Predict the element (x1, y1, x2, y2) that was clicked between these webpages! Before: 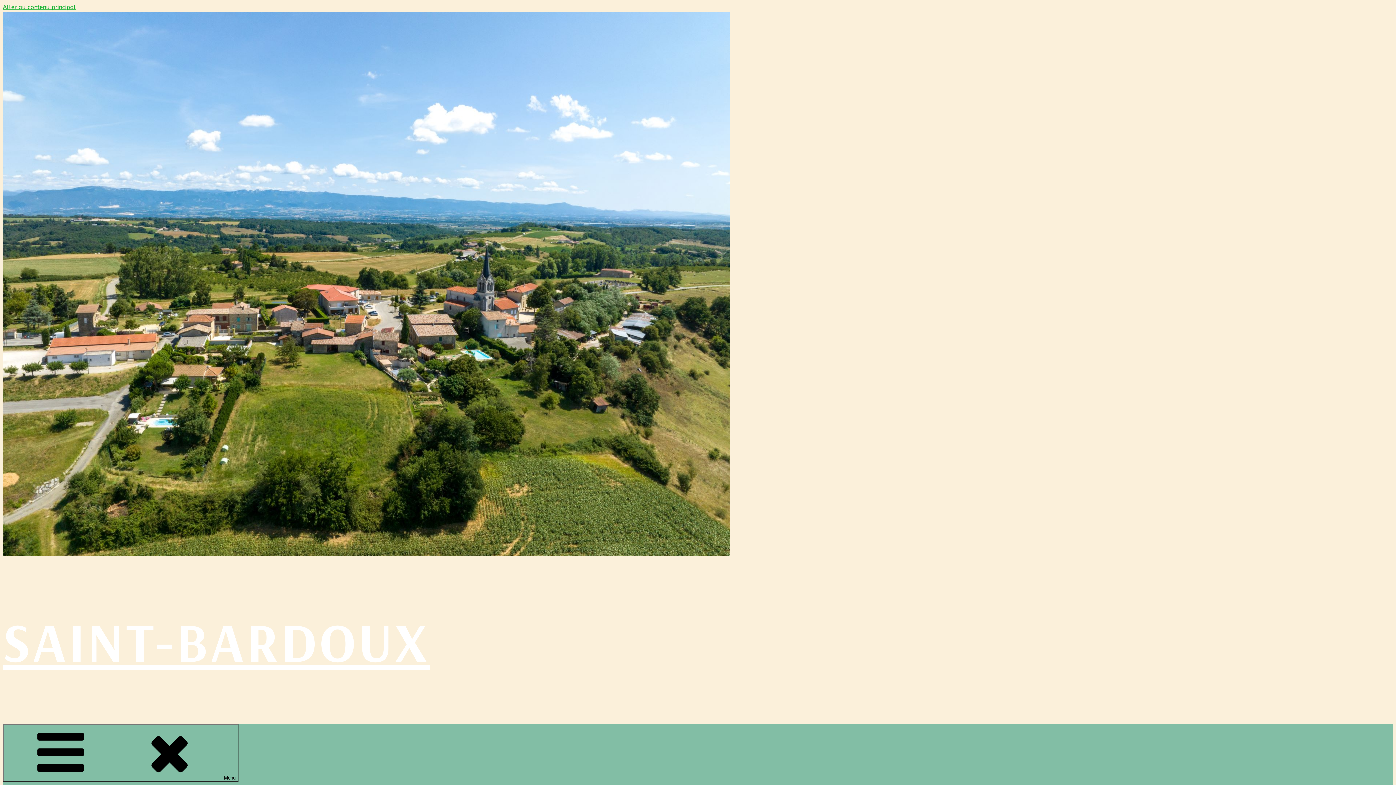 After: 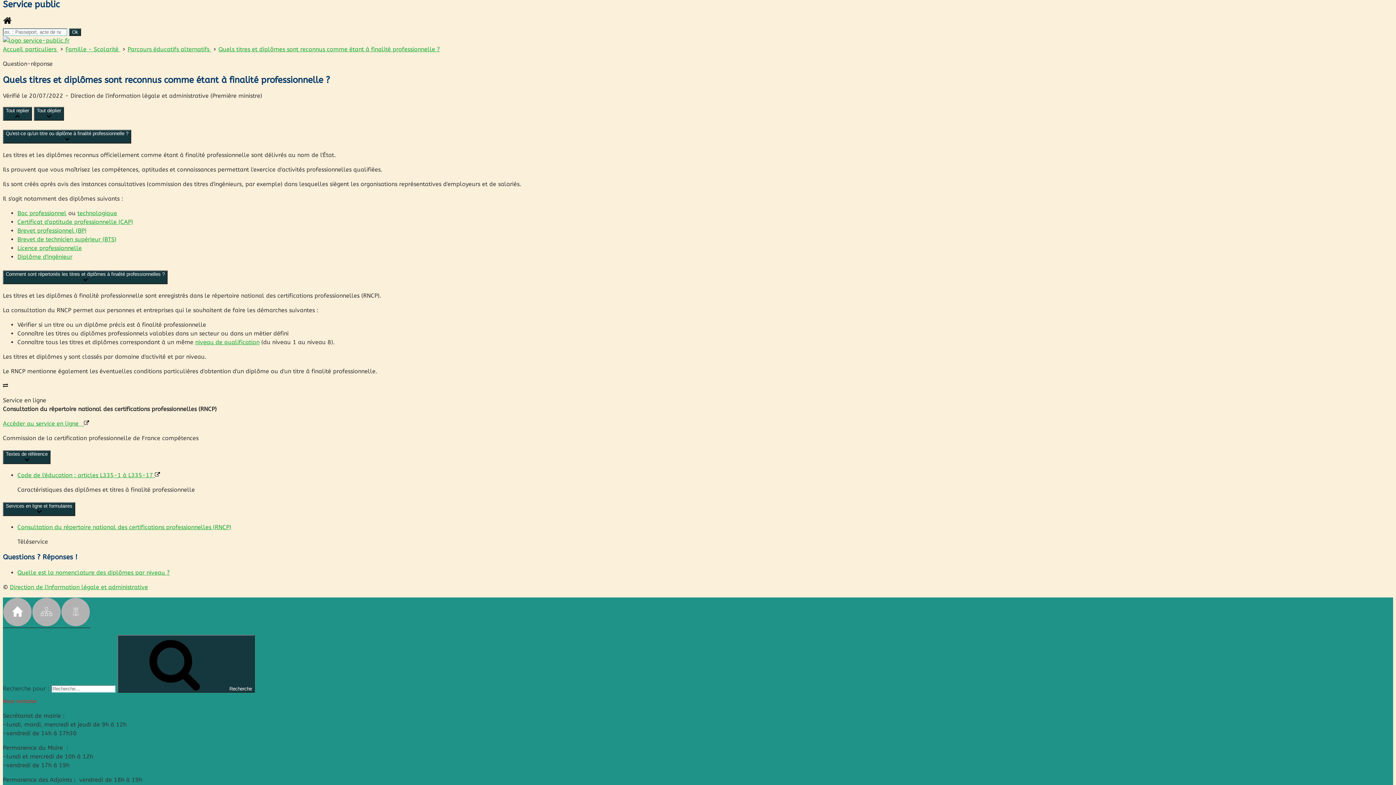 Action: label: Aller au contenu principal bbox: (2, 3, 76, 10)